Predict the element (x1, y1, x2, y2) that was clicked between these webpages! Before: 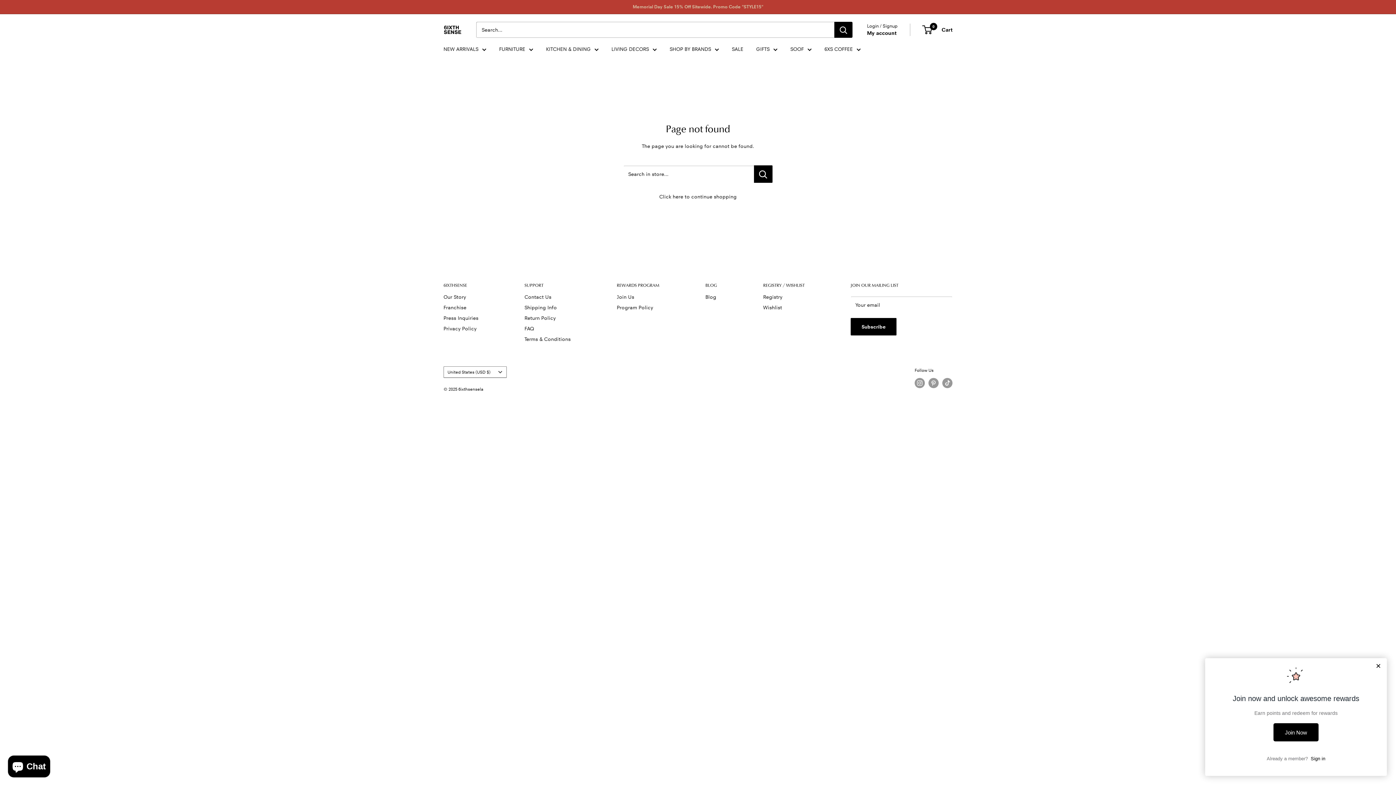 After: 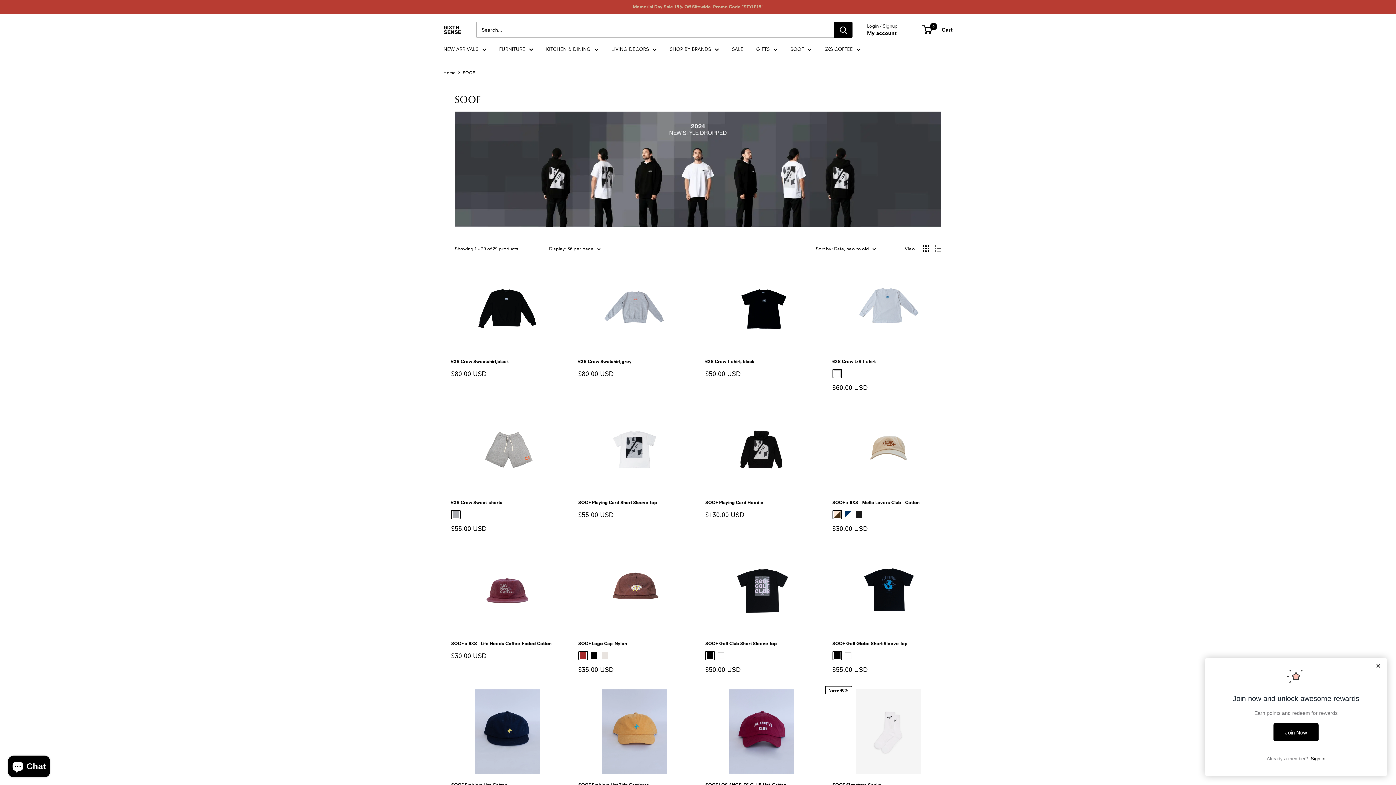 Action: label: SOOF bbox: (790, 44, 812, 53)